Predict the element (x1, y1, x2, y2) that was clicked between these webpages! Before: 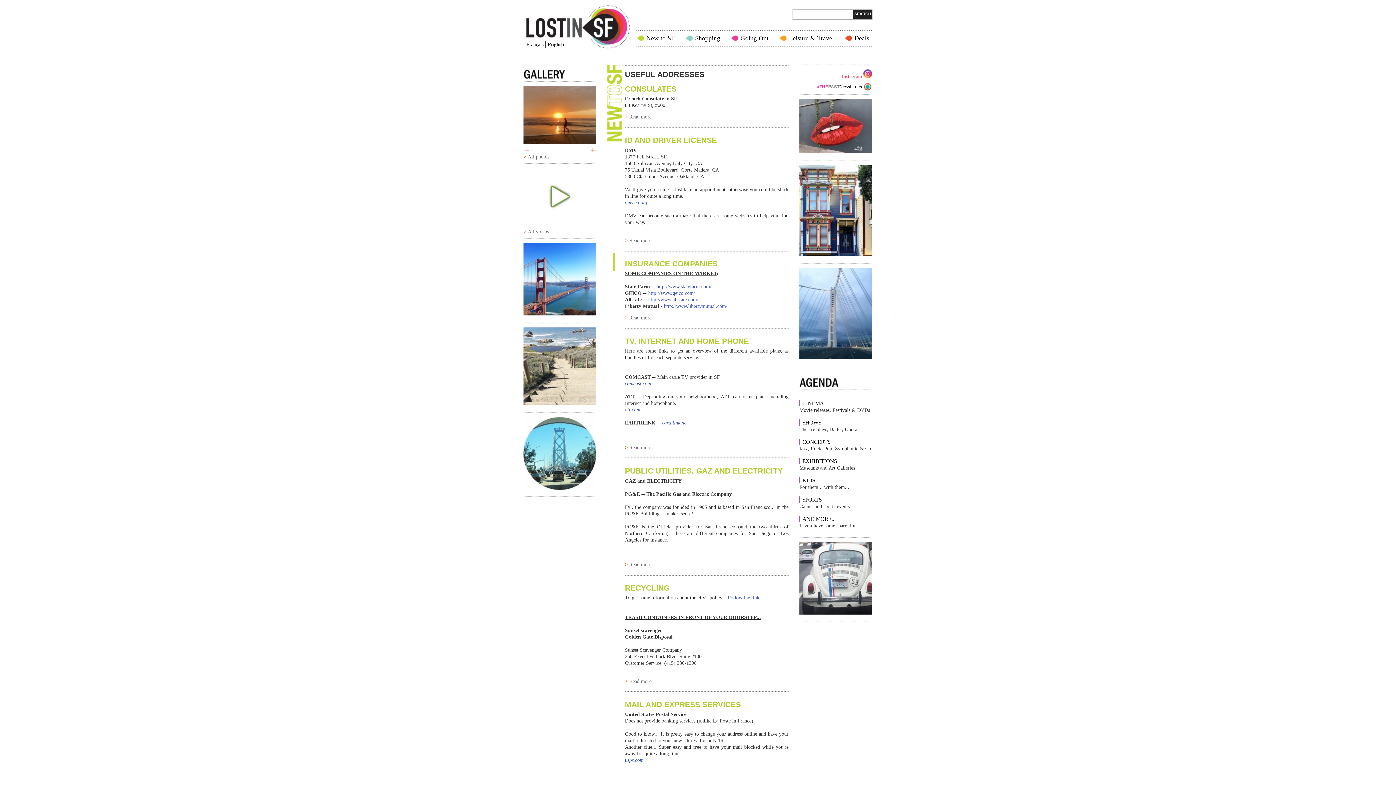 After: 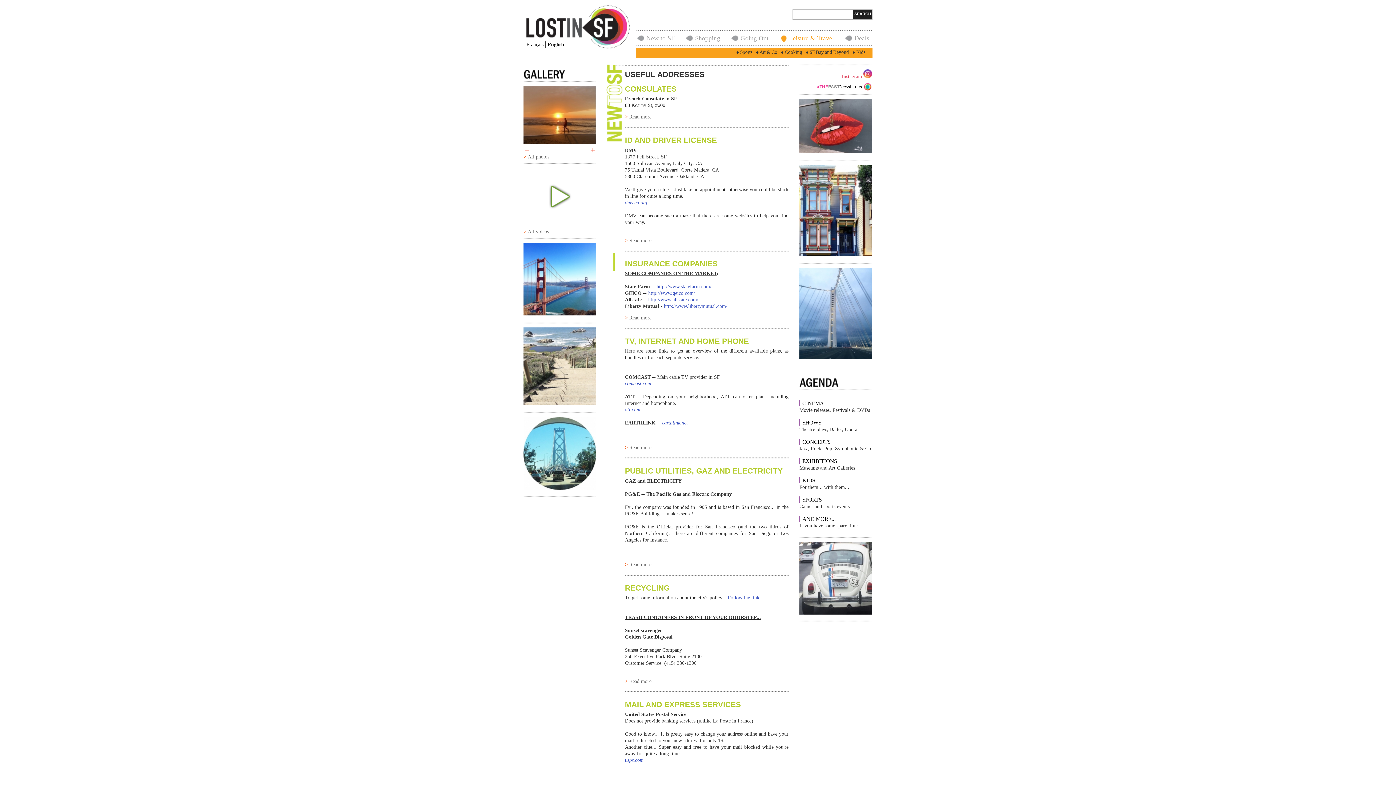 Action: bbox: (778, 33, 834, 47) label: Leisure & Travel